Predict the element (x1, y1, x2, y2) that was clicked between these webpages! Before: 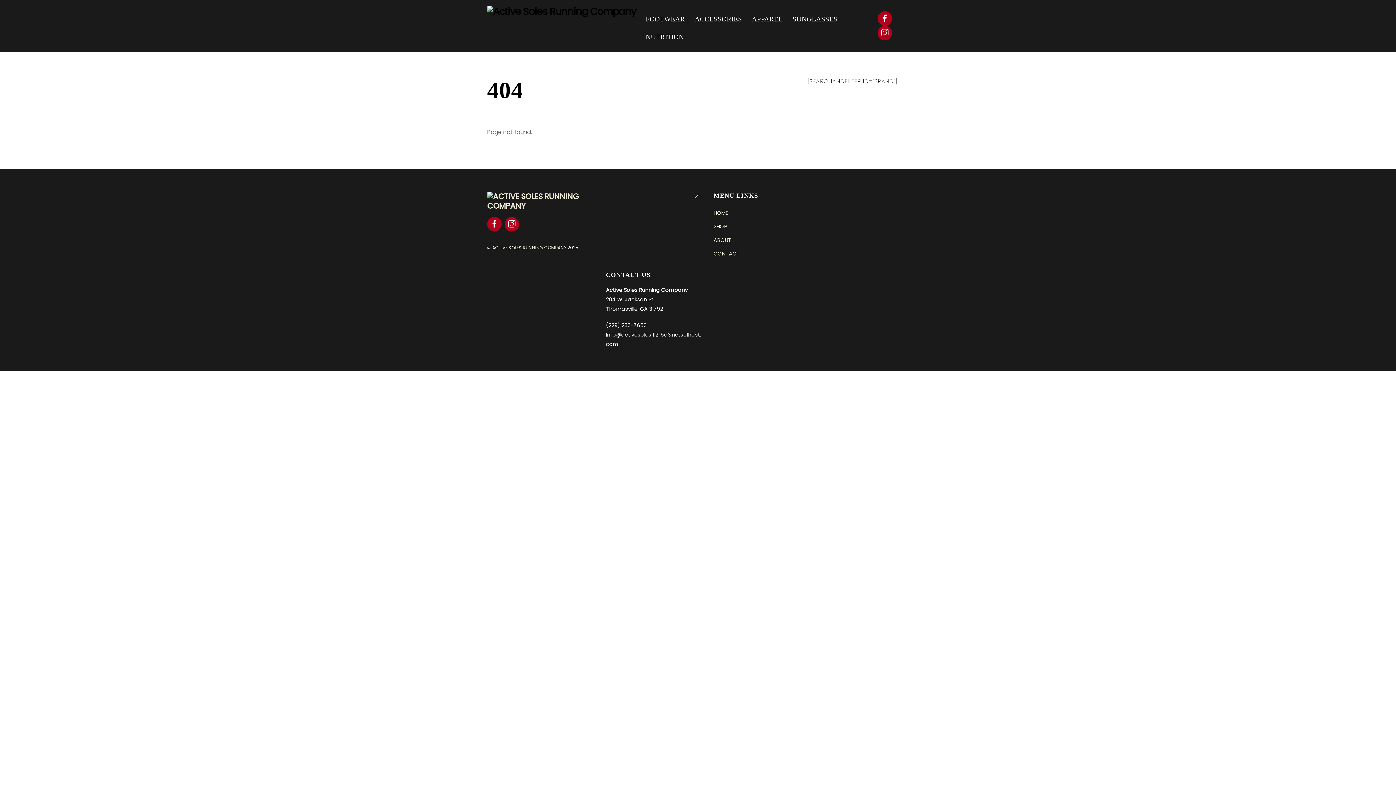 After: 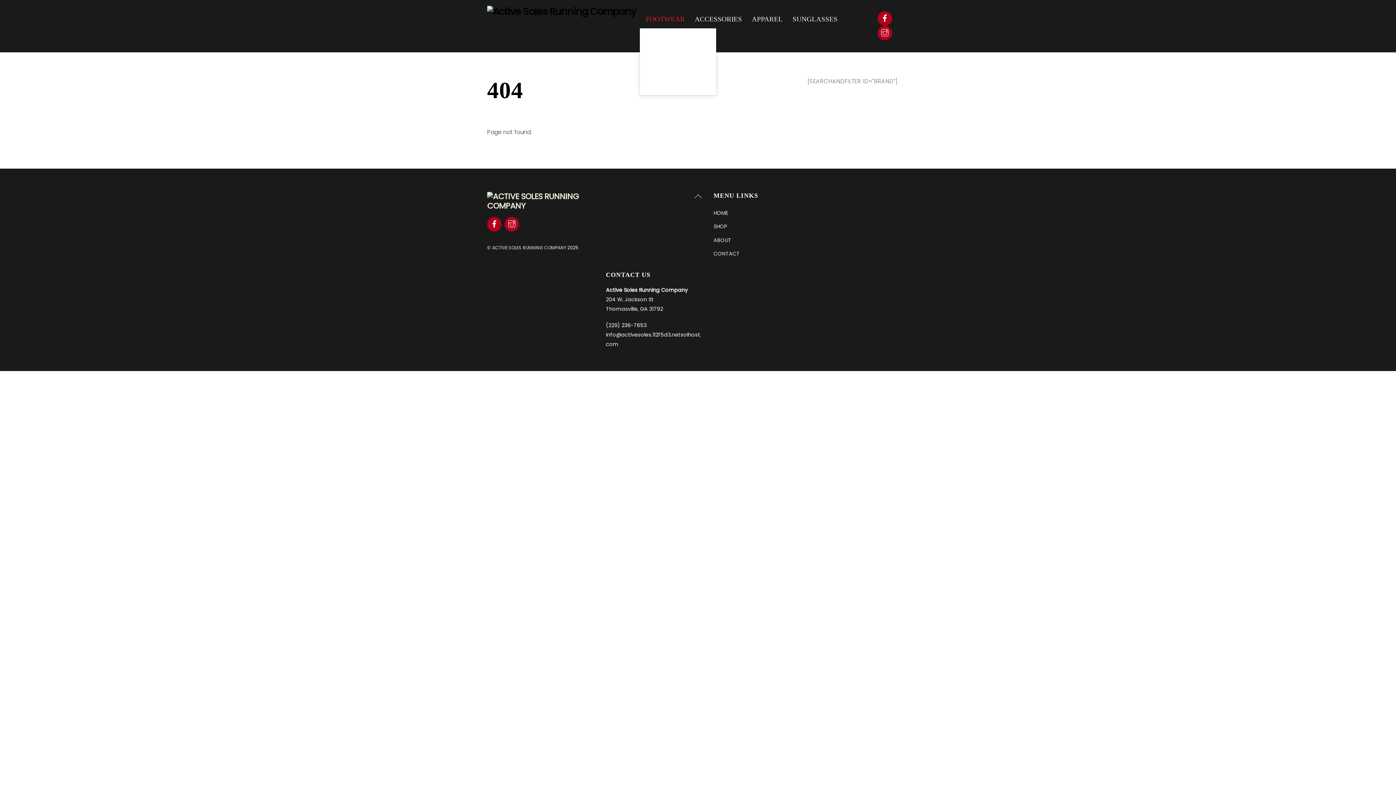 Action: bbox: (641, 10, 689, 28) label: FOOTWEAR